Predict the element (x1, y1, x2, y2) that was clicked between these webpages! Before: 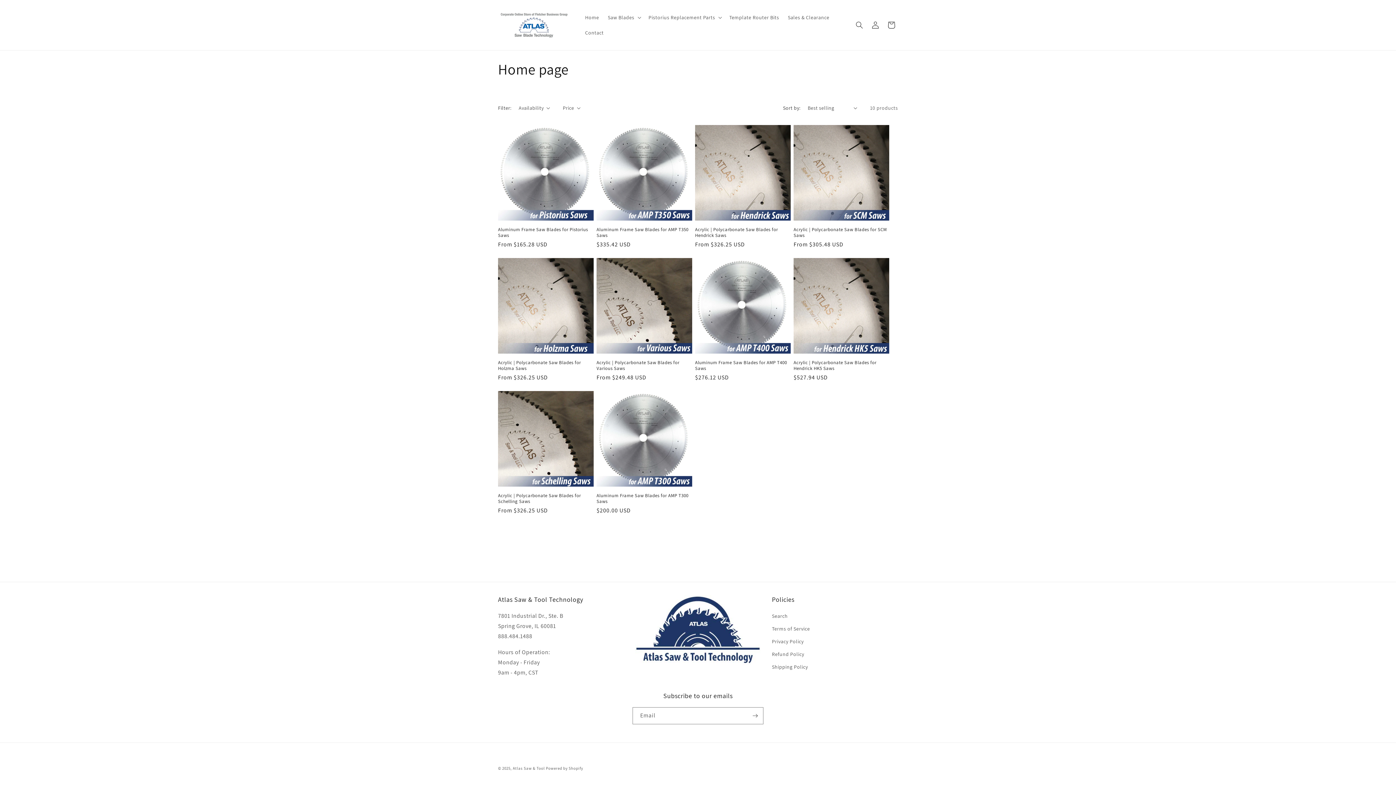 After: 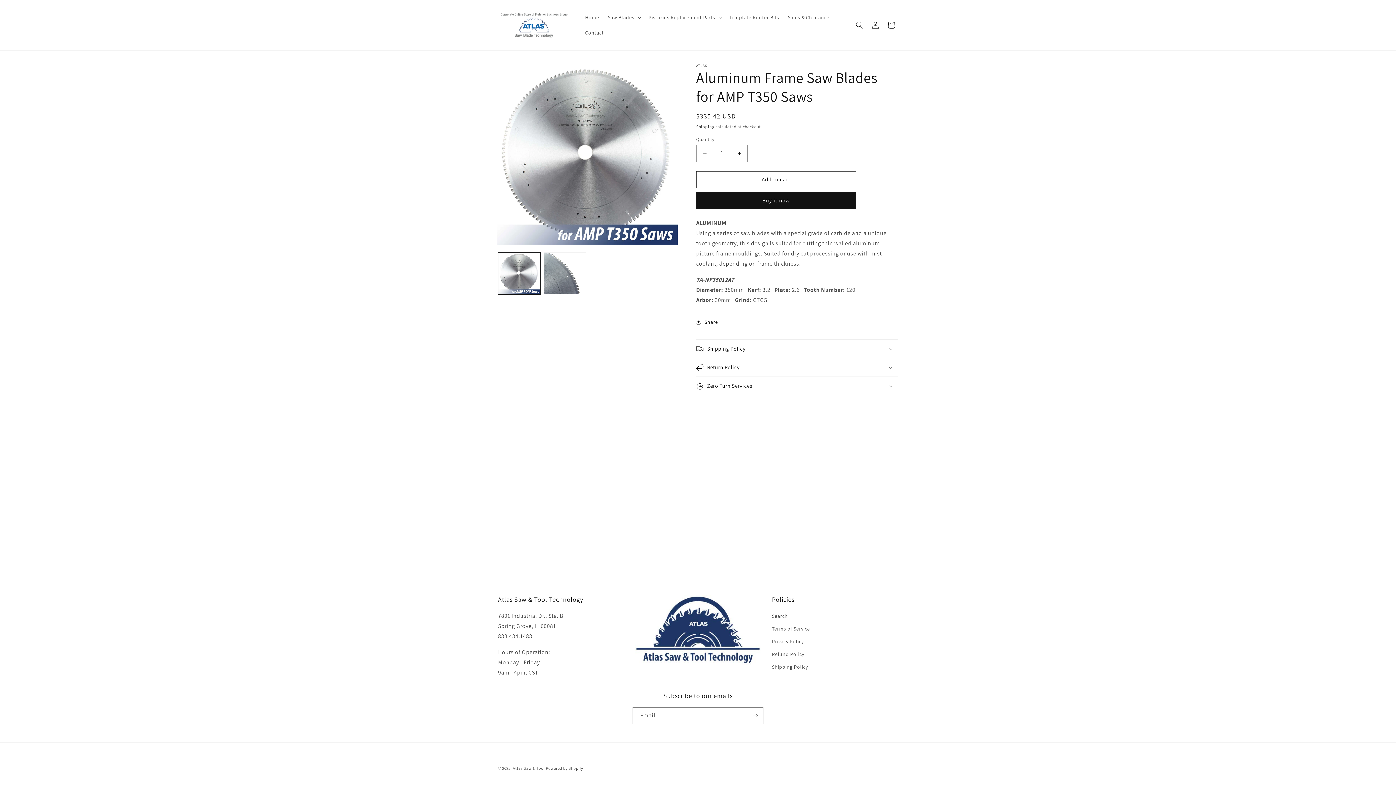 Action: bbox: (596, 226, 692, 238) label: Aluminum Frame Saw Blades for AMP T350 Saws